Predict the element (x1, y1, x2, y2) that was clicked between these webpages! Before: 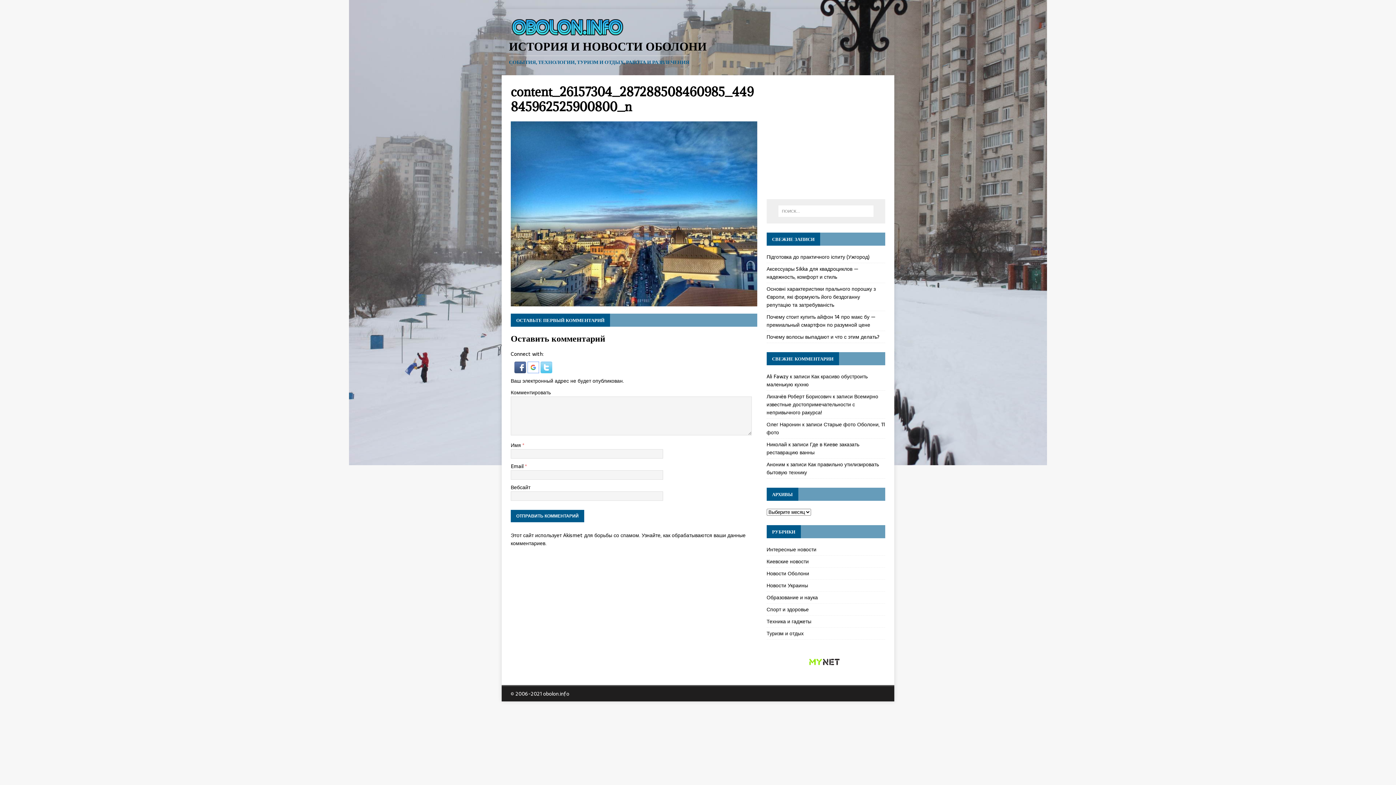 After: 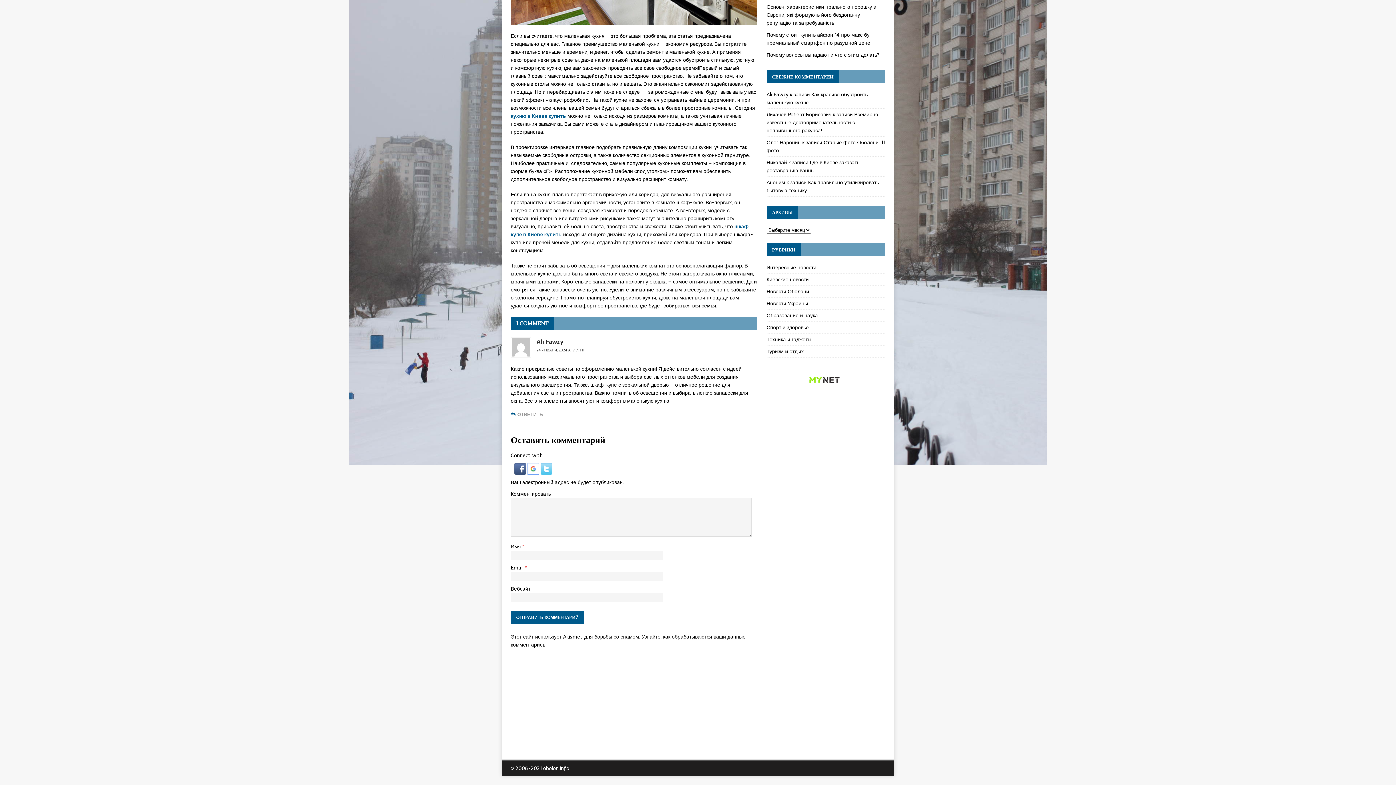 Action: label: Как красиво обустроить маленькую кухню bbox: (766, 372, 867, 388)